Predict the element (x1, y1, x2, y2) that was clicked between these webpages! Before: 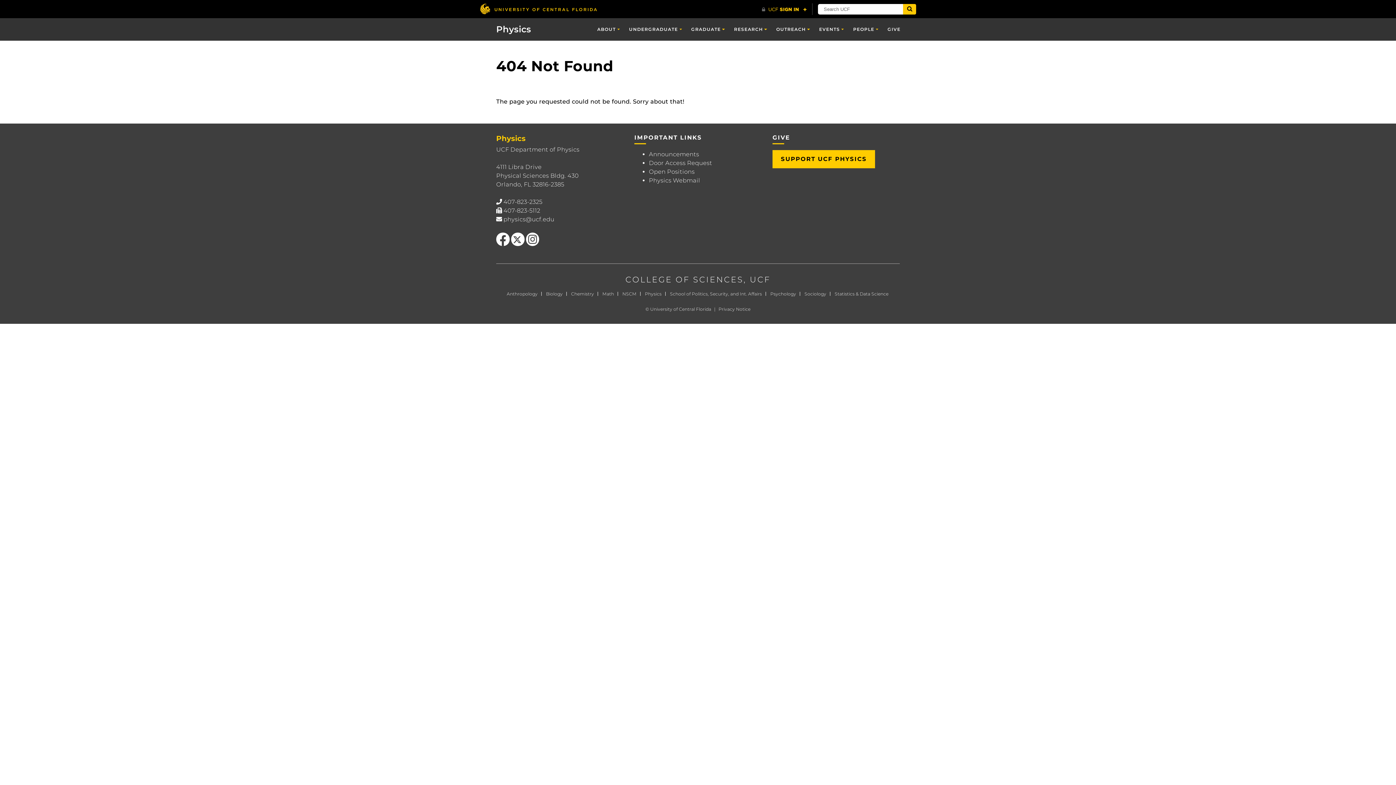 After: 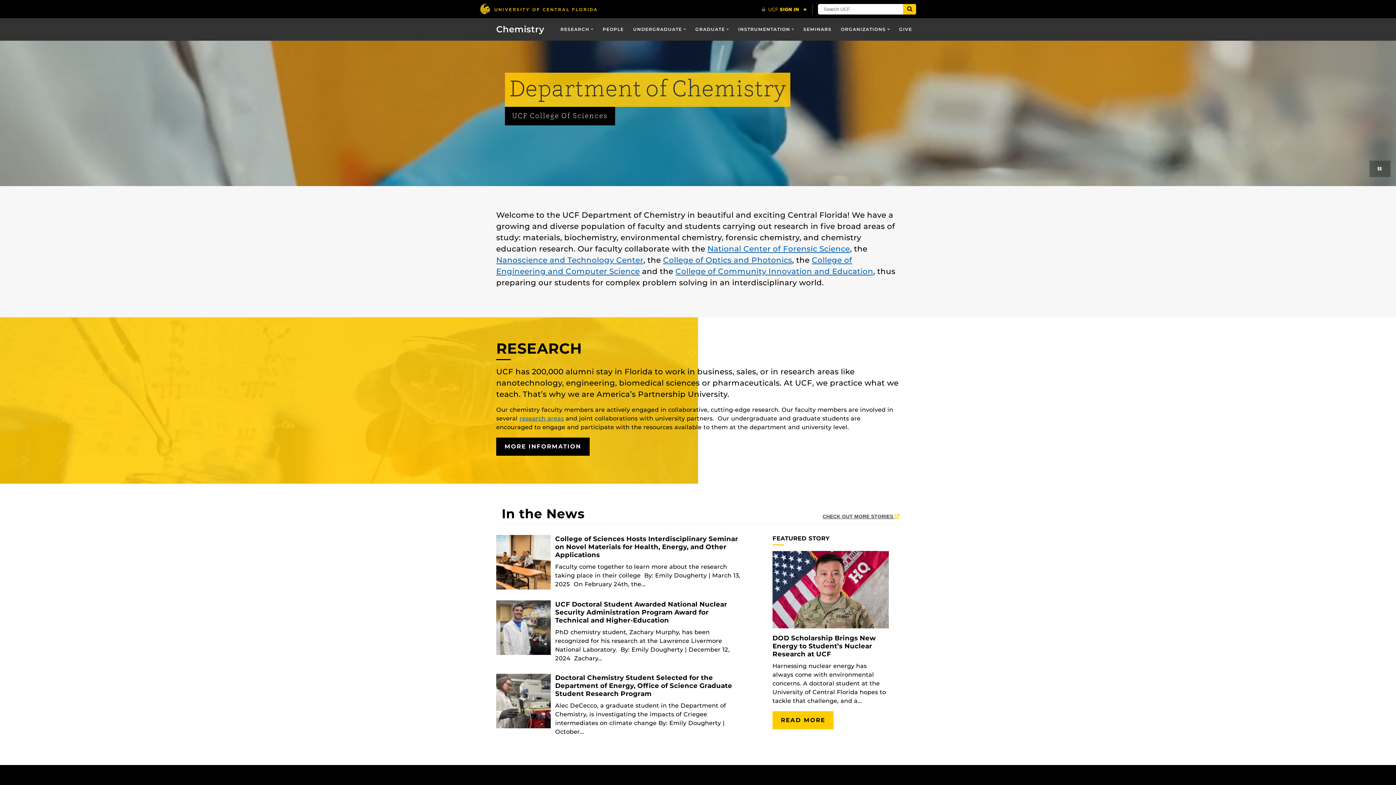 Action: bbox: (571, 291, 594, 296) label: Chemistry